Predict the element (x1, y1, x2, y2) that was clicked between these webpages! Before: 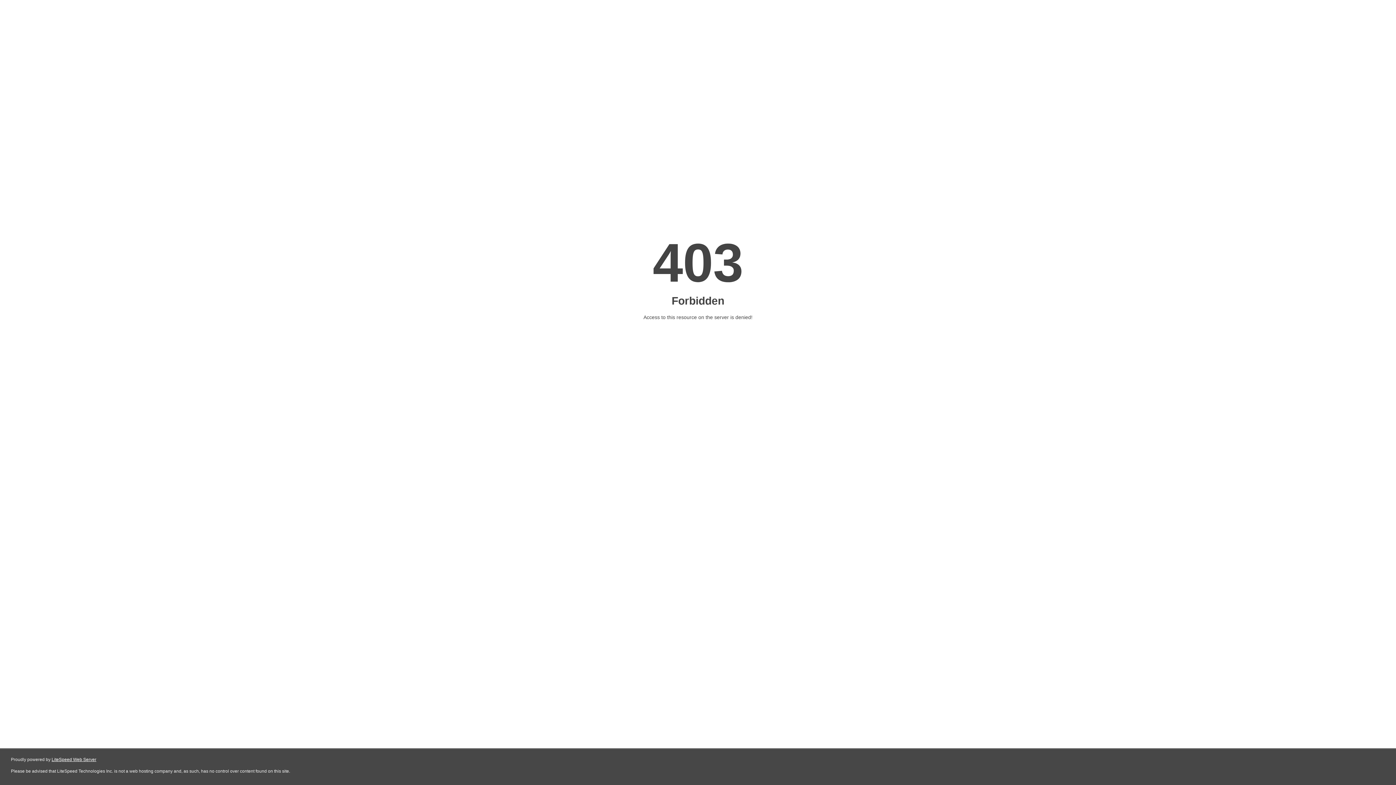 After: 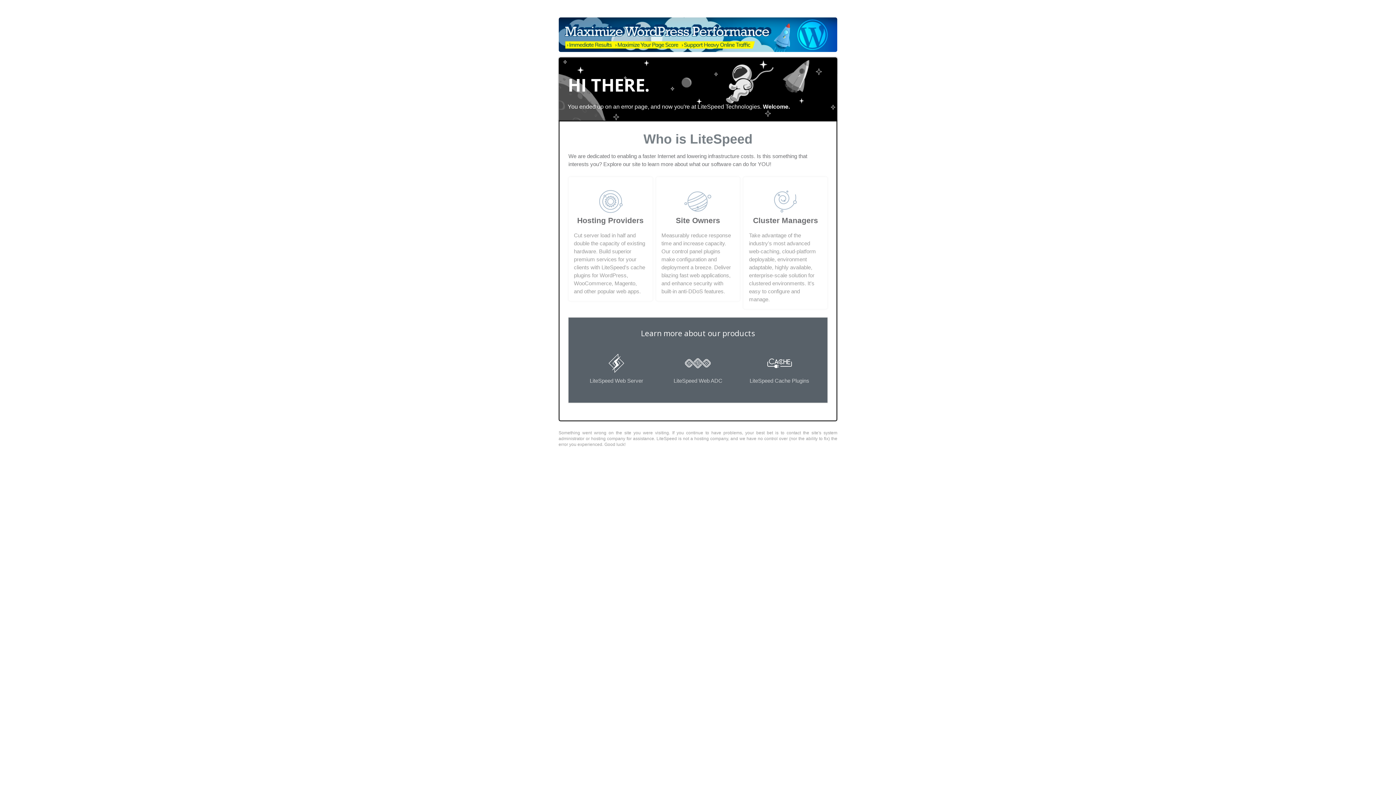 Action: bbox: (51, 757, 96, 762) label: LiteSpeed Web Server